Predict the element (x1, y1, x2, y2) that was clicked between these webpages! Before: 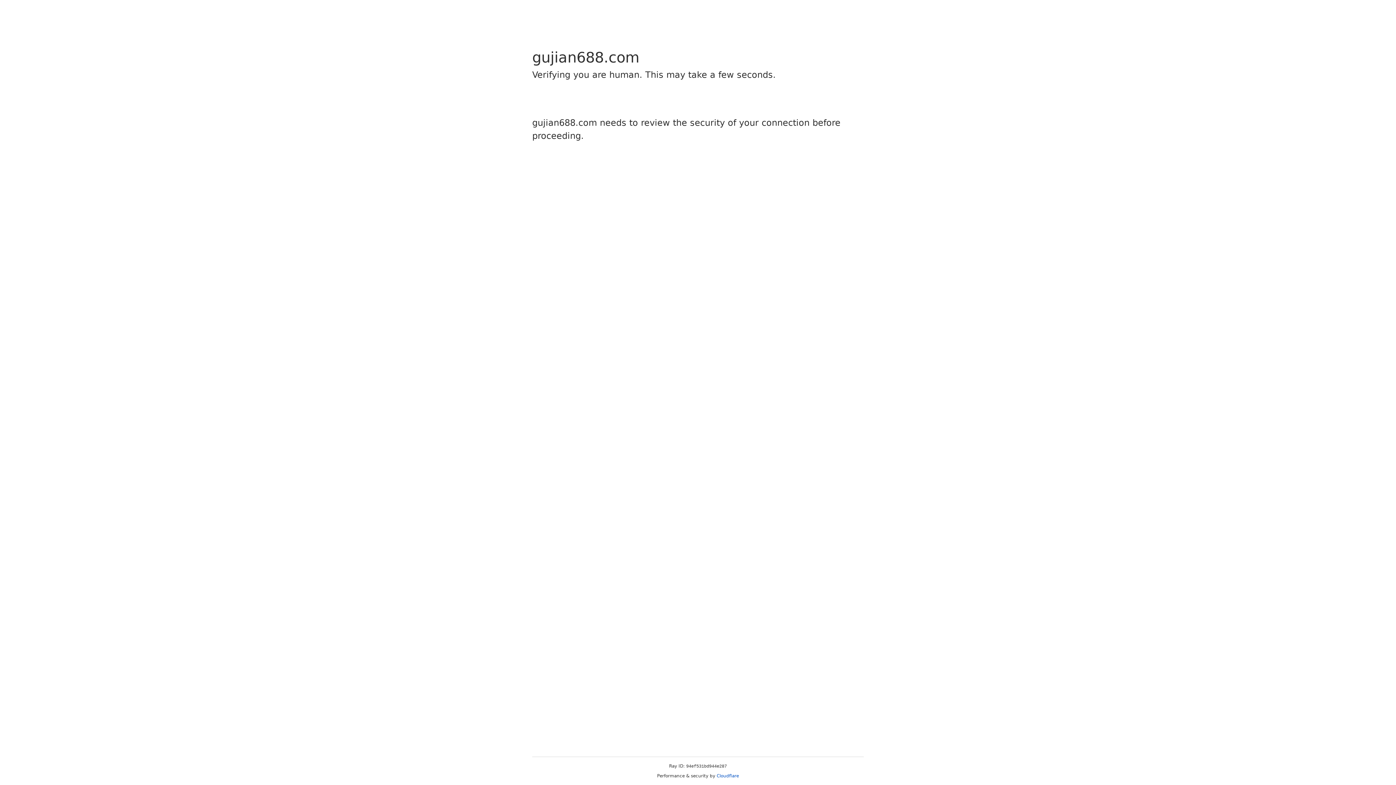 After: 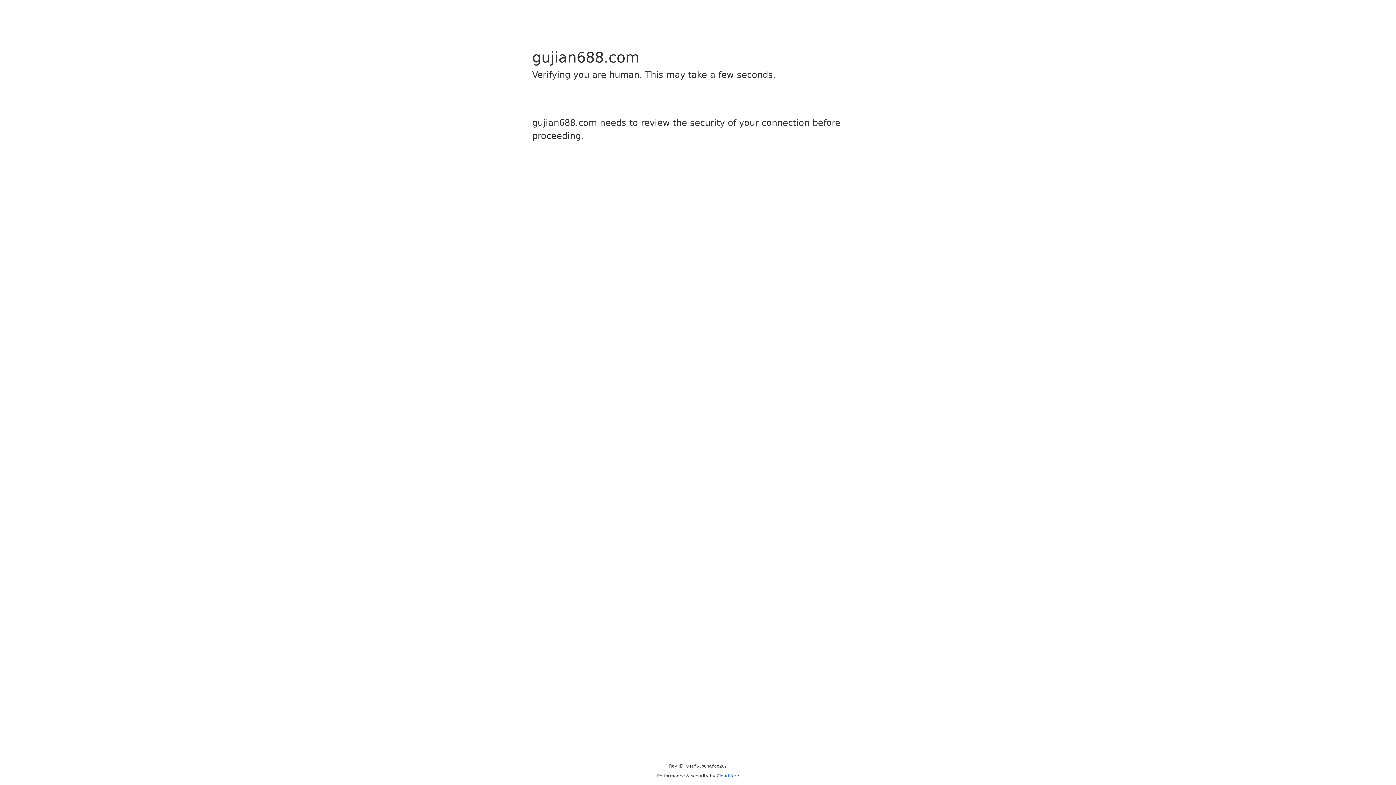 Action: bbox: (716, 773, 739, 778) label: Cloudflare